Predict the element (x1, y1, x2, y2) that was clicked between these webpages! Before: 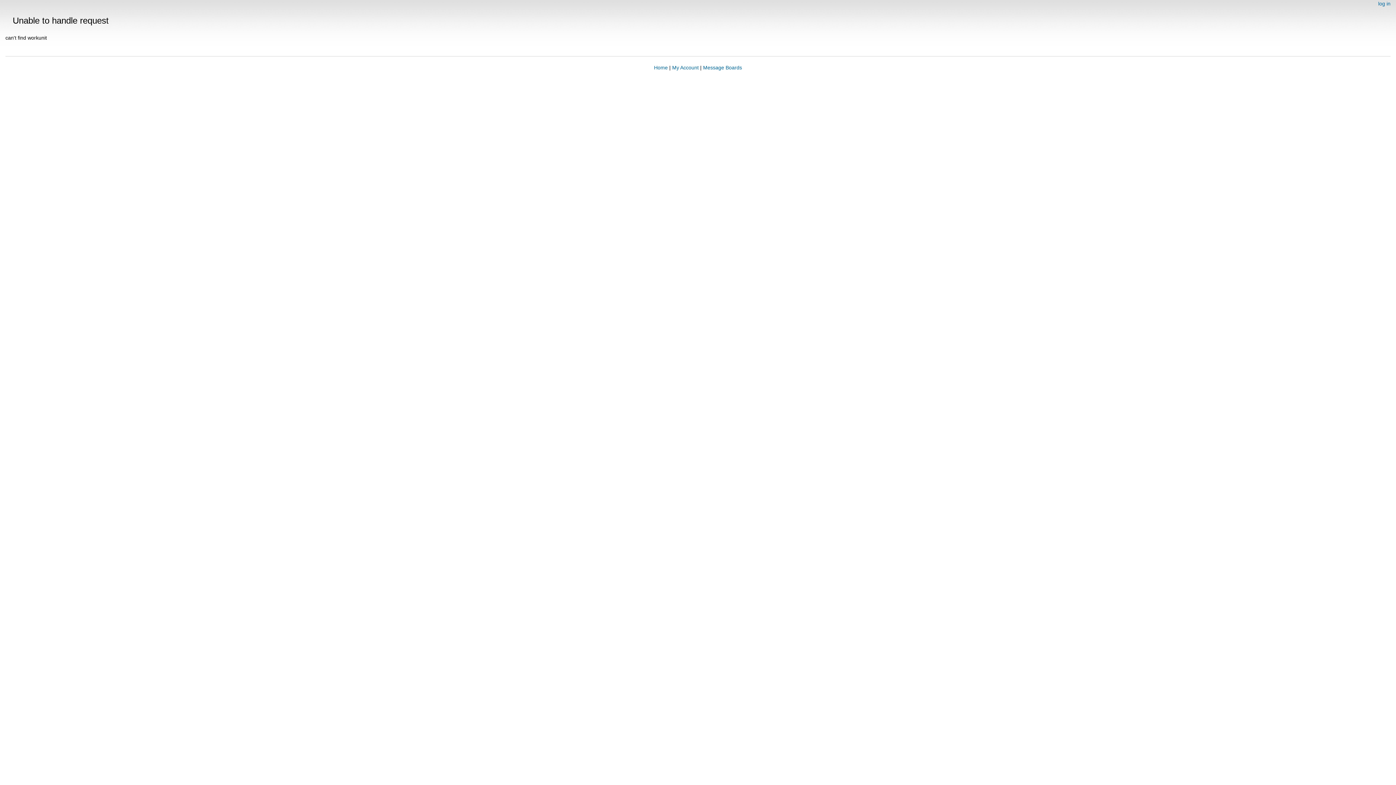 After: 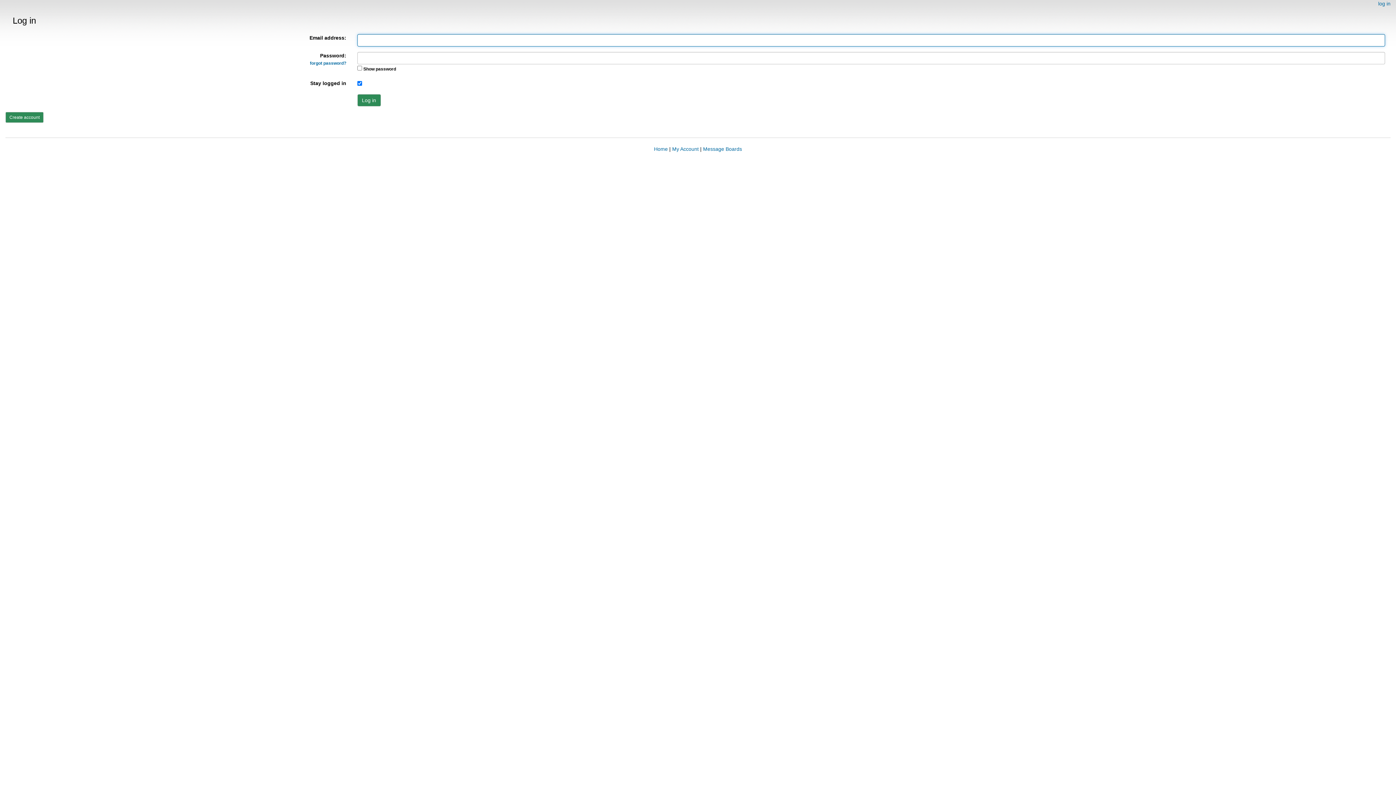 Action: label: log in bbox: (1378, 0, 1390, 6)